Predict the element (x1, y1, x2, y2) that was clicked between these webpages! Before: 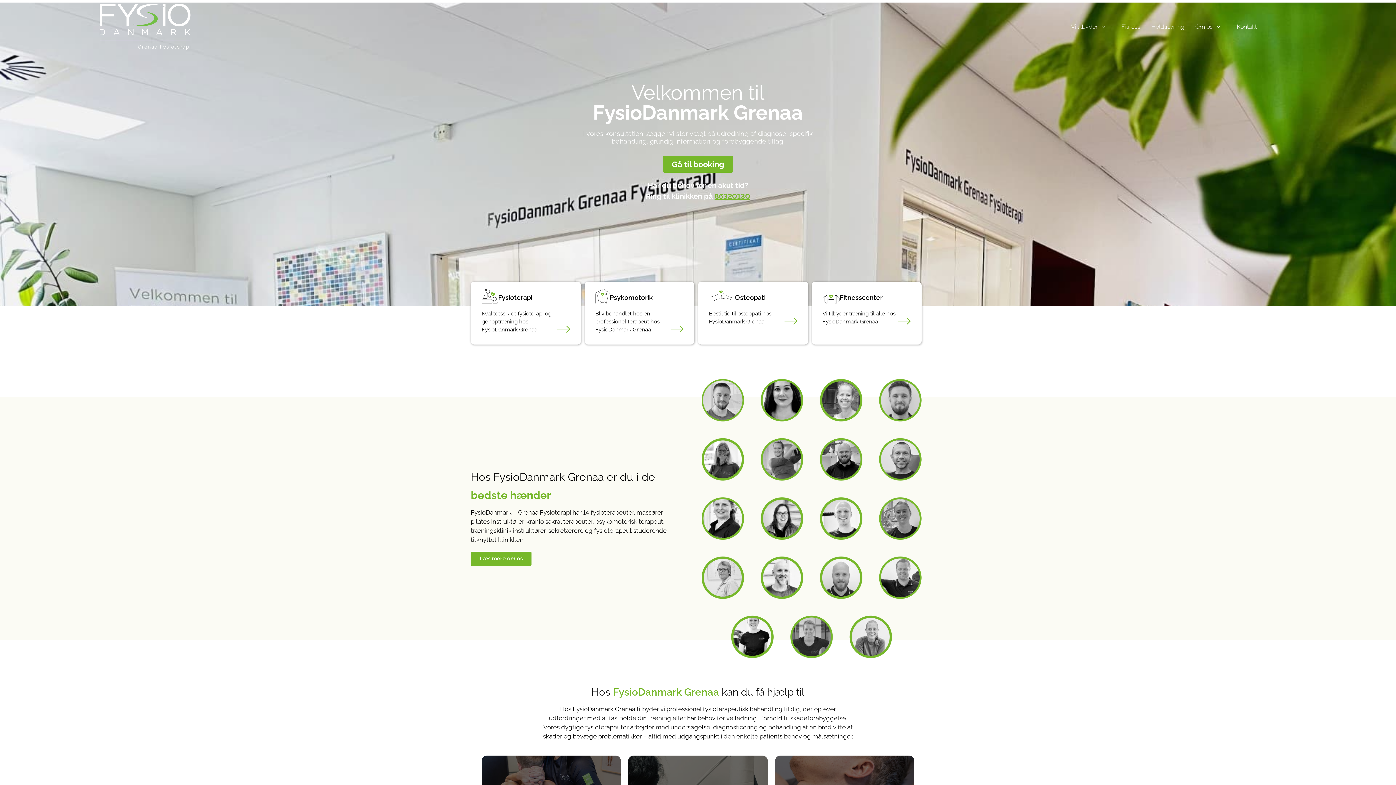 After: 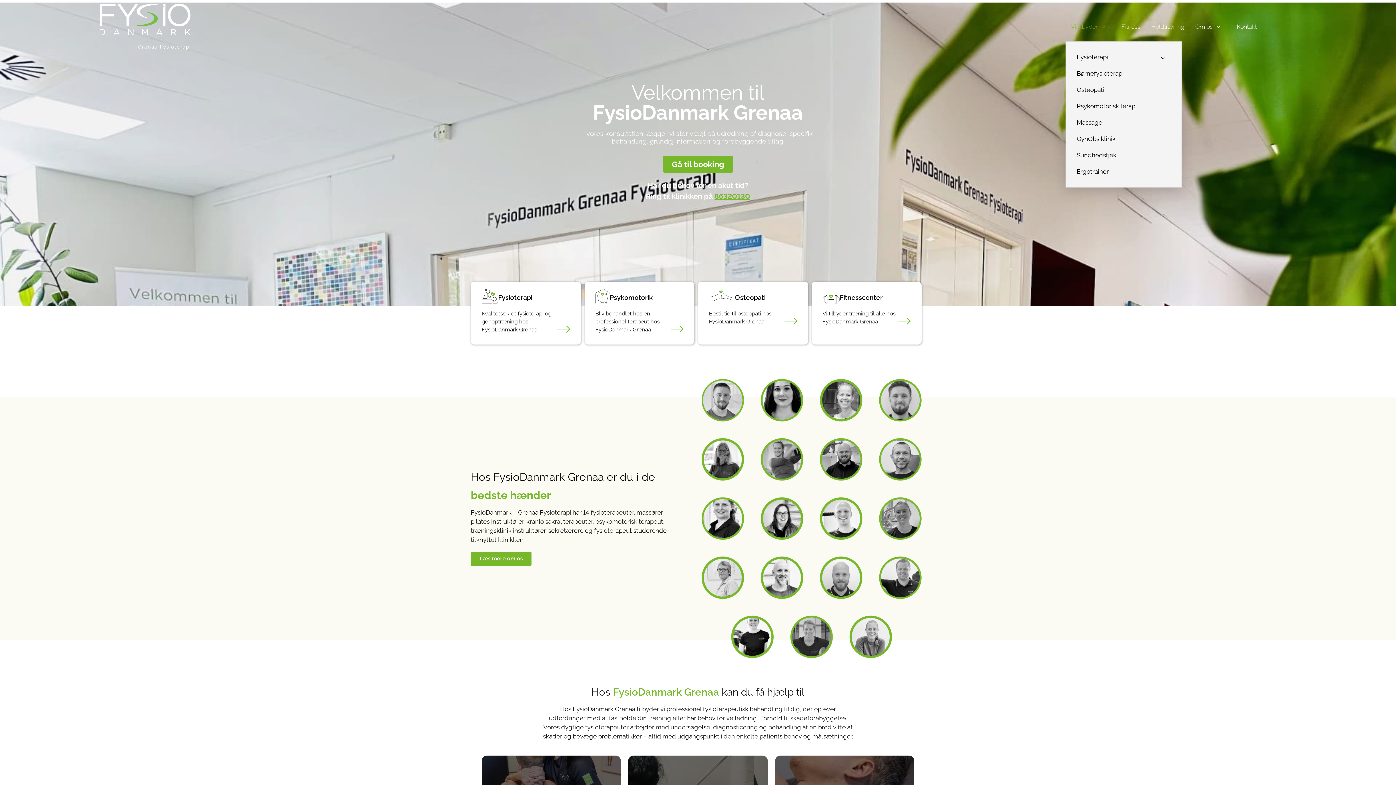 Action: label: Vi tilbyder bbox: (1065, 12, 1116, 41)